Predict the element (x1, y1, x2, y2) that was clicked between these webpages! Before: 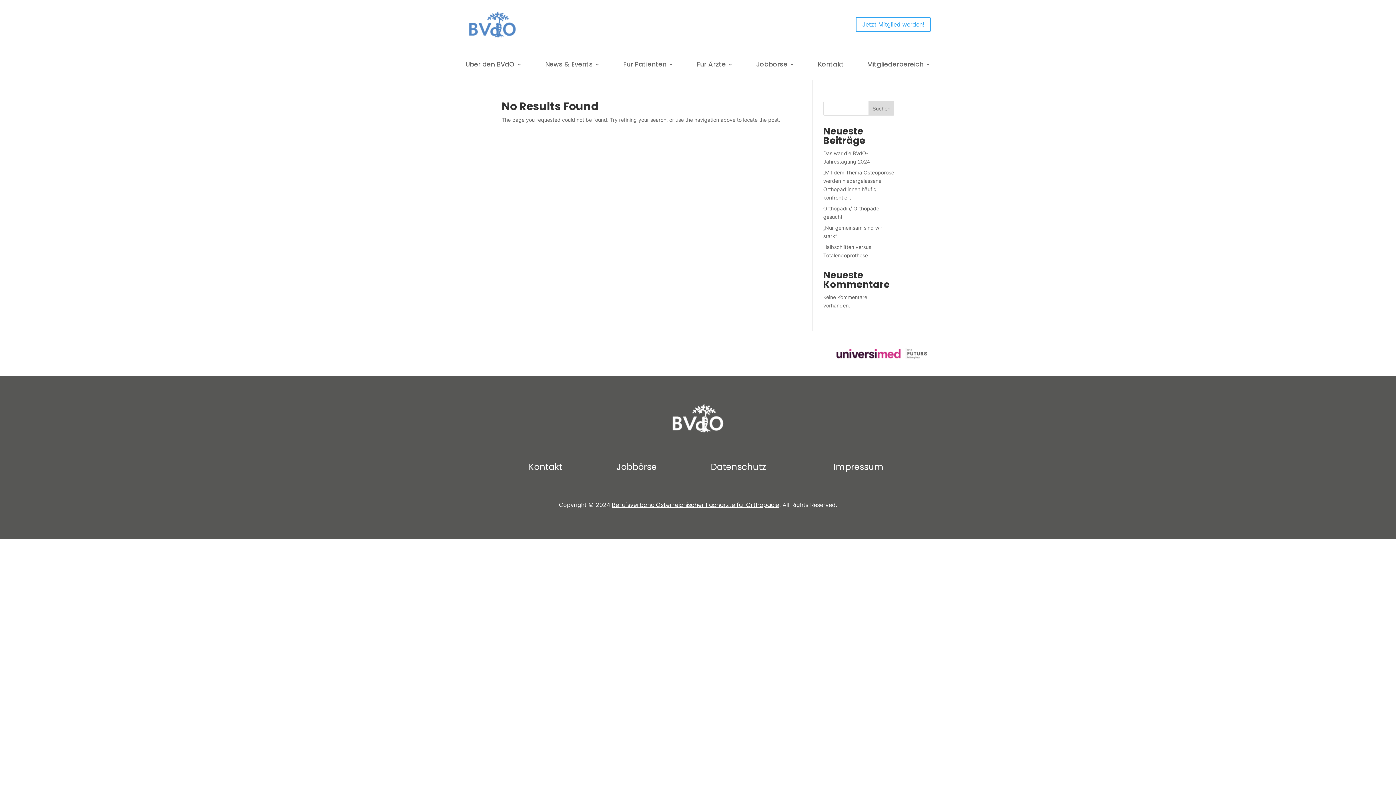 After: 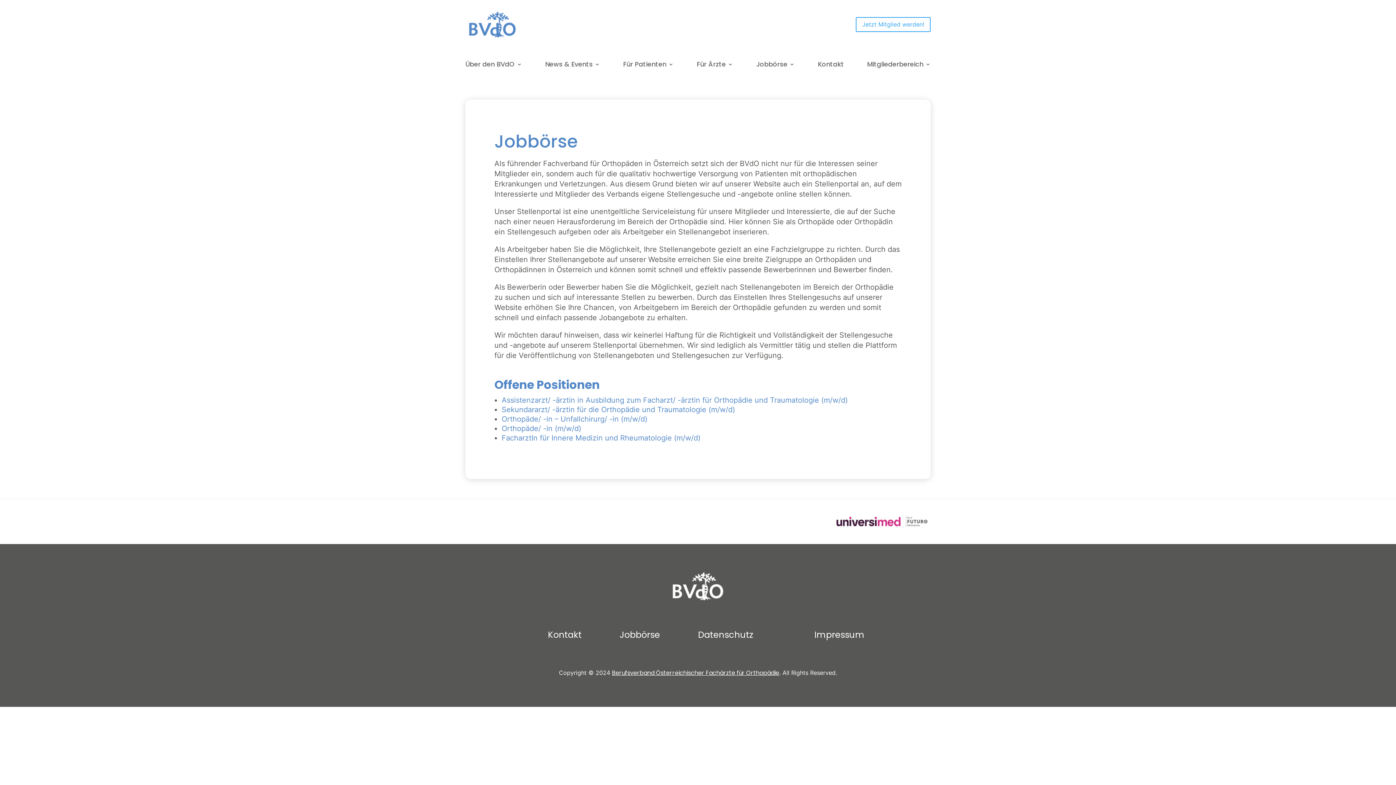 Action: label: Jobbörse bbox: (756, 61, 794, 69)